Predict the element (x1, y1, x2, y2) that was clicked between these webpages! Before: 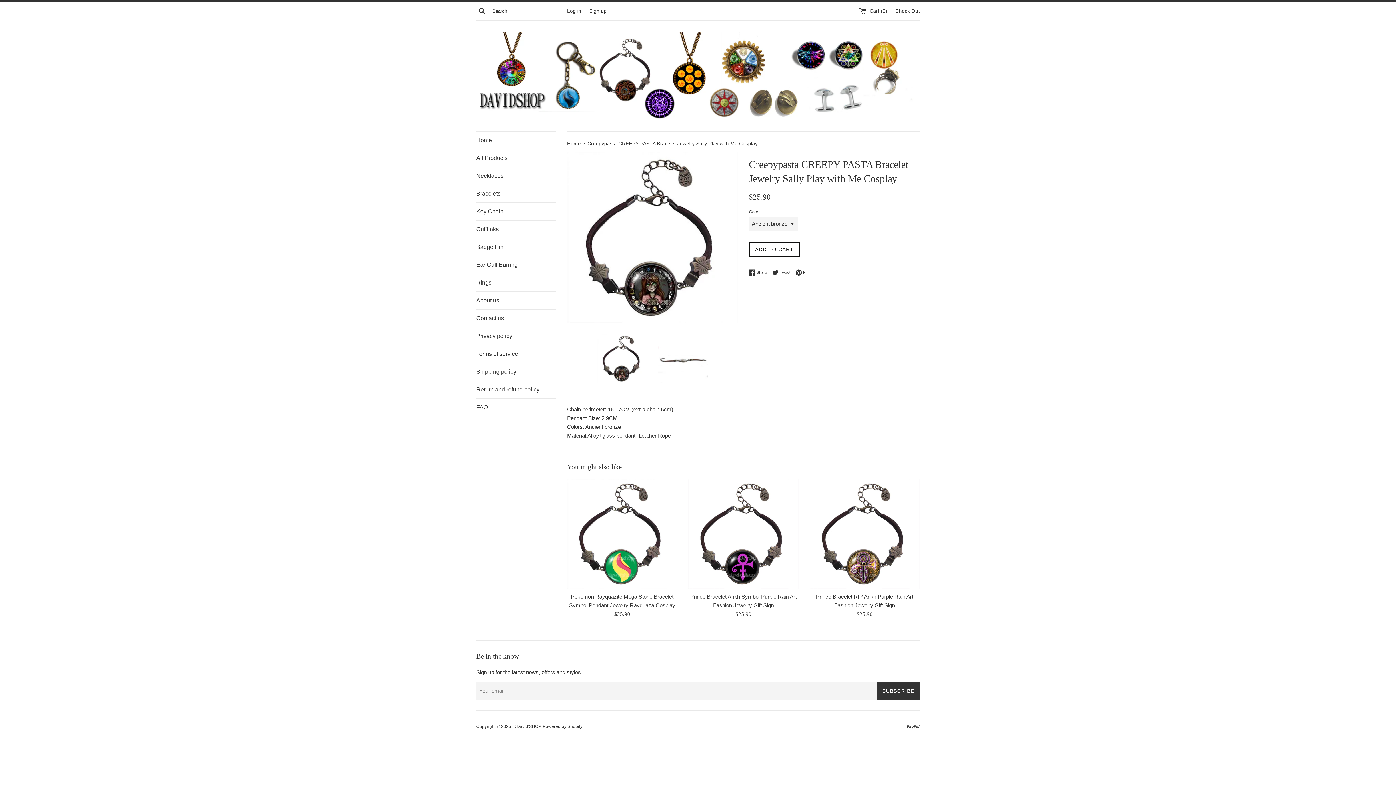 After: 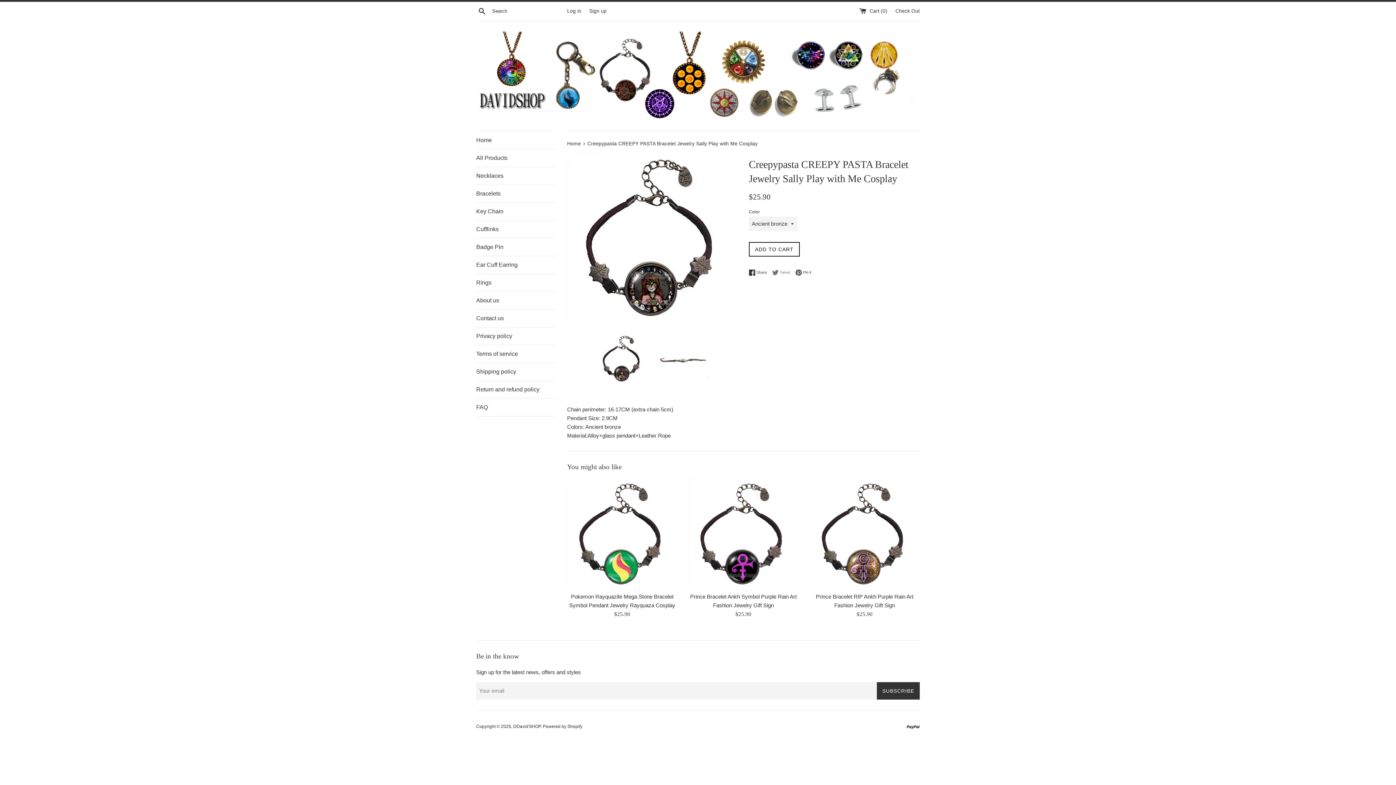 Action: label:  Tweet
Tweet on Twitter bbox: (772, 269, 794, 276)